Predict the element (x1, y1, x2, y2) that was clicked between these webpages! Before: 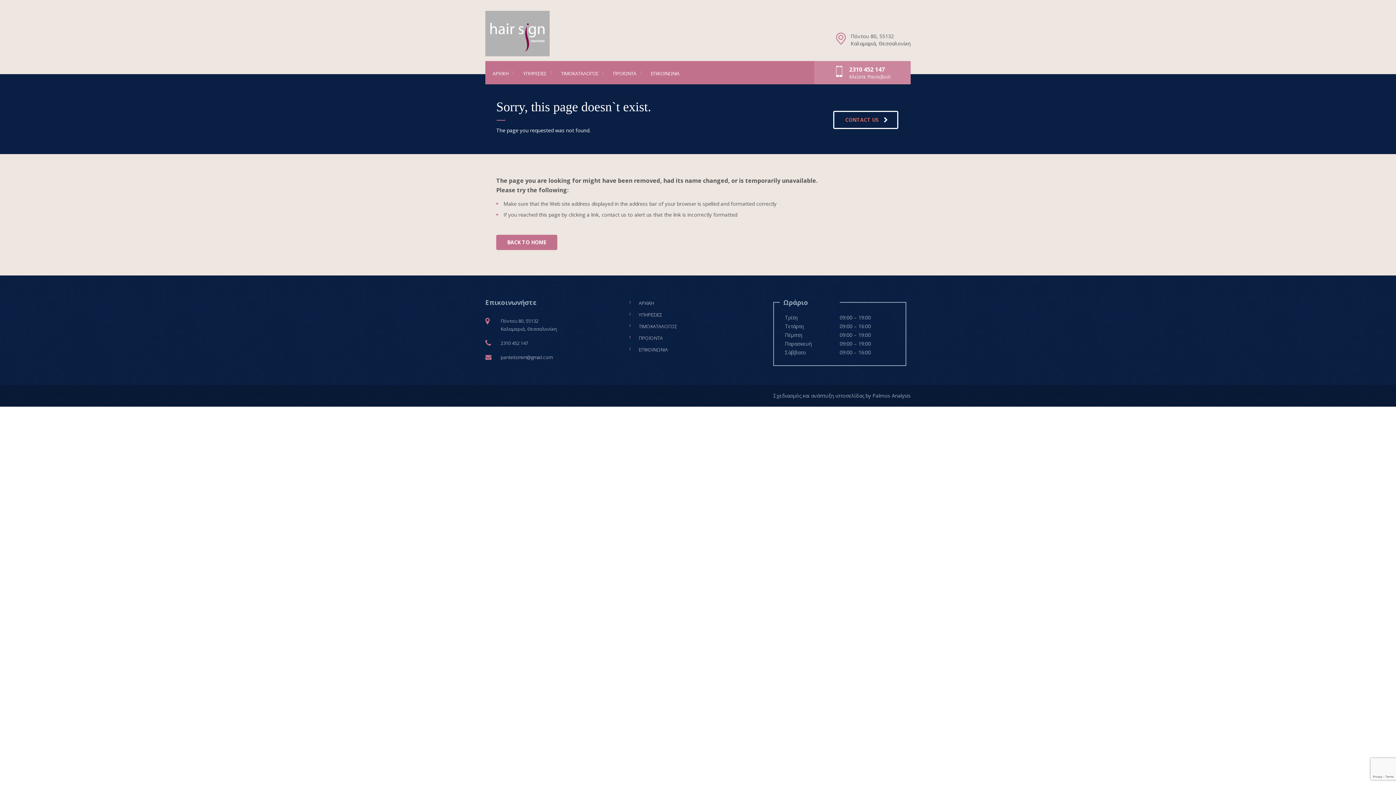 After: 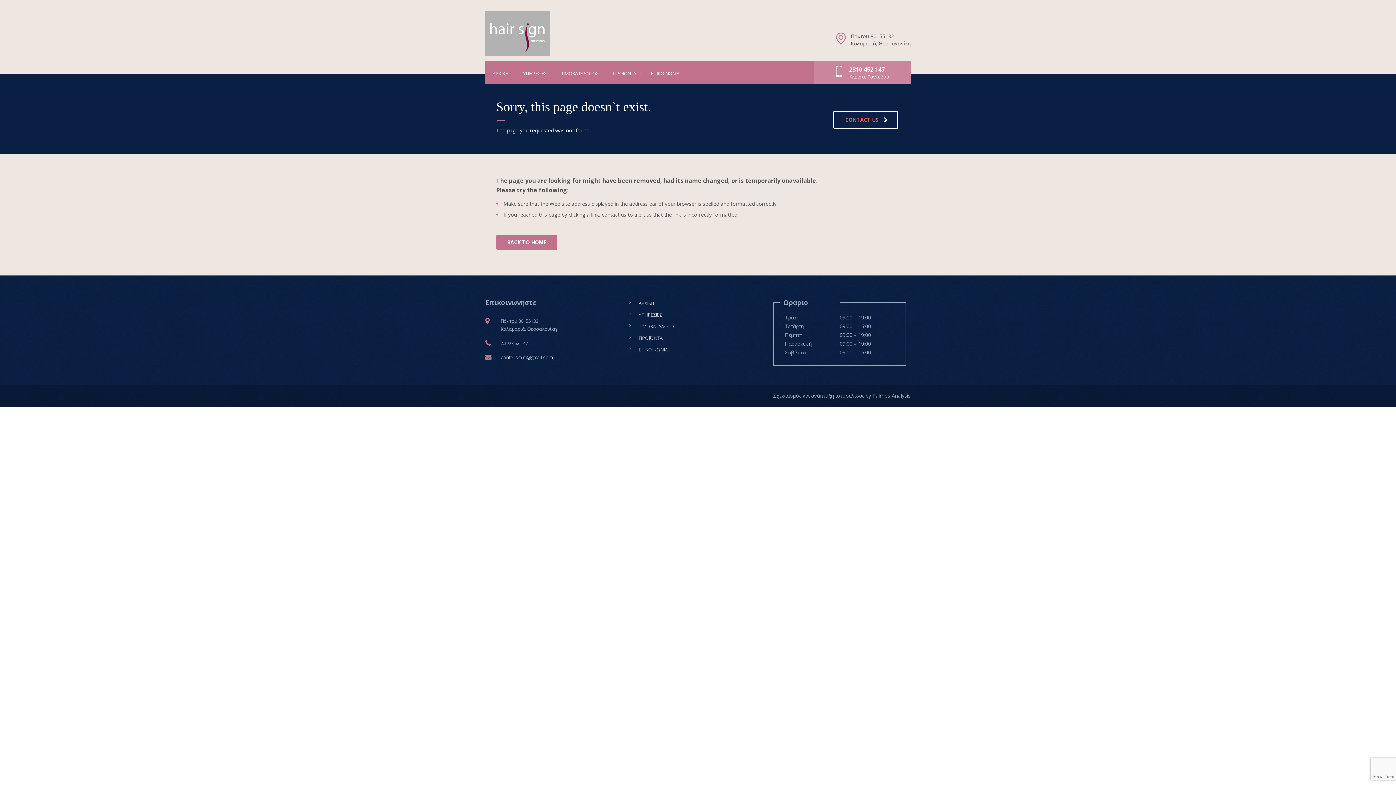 Action: label: CONTACT US  bbox: (833, 111, 898, 128)